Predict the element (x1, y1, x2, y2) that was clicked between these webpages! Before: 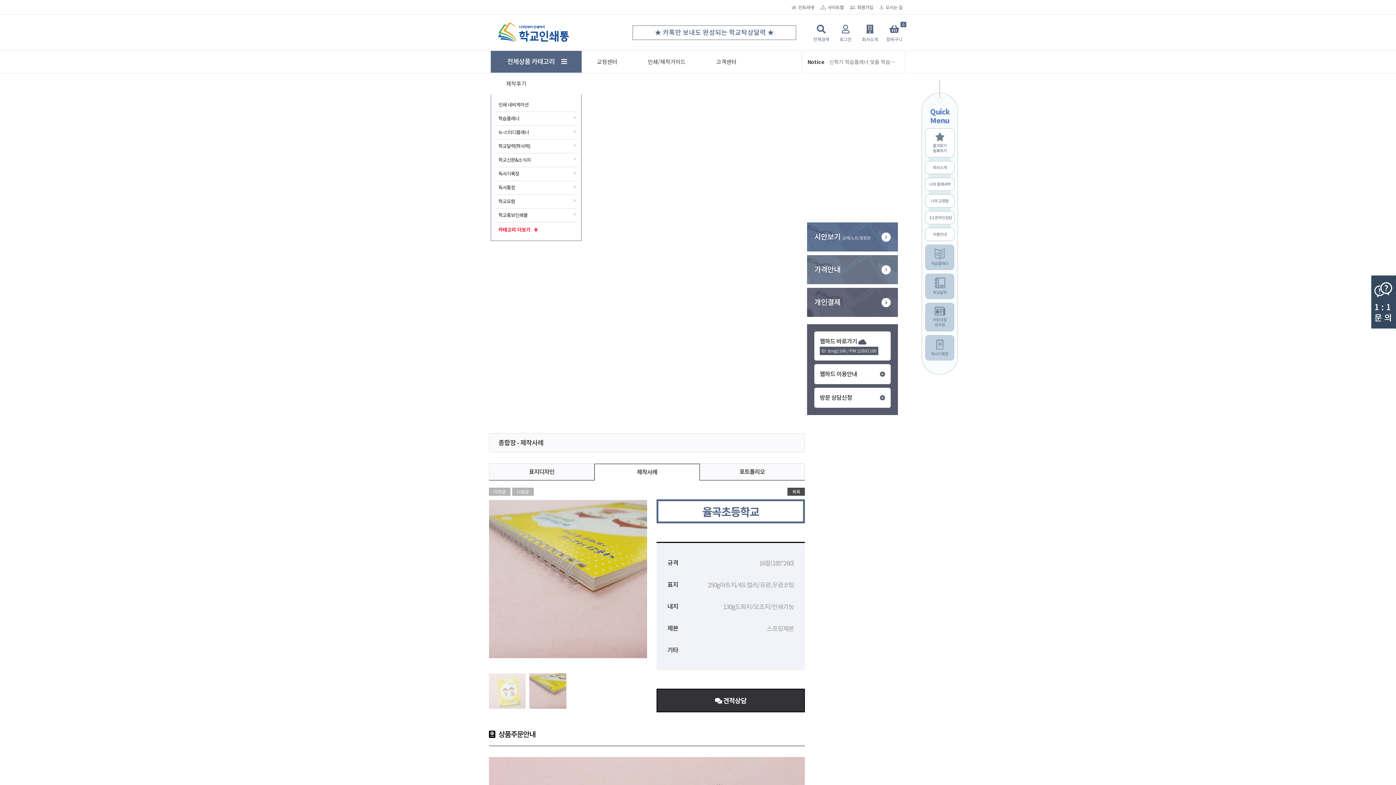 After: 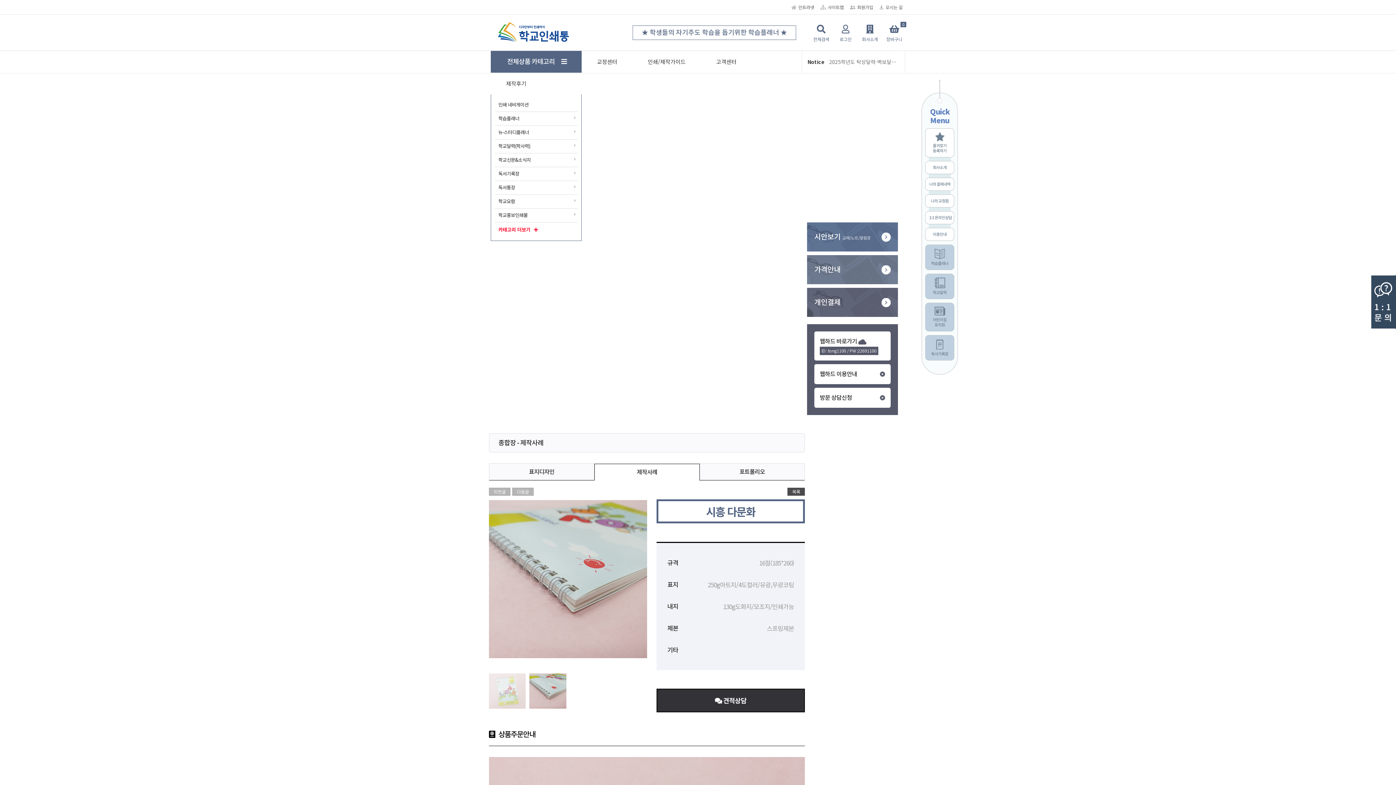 Action: label: 이전글 bbox: (489, 488, 510, 496)